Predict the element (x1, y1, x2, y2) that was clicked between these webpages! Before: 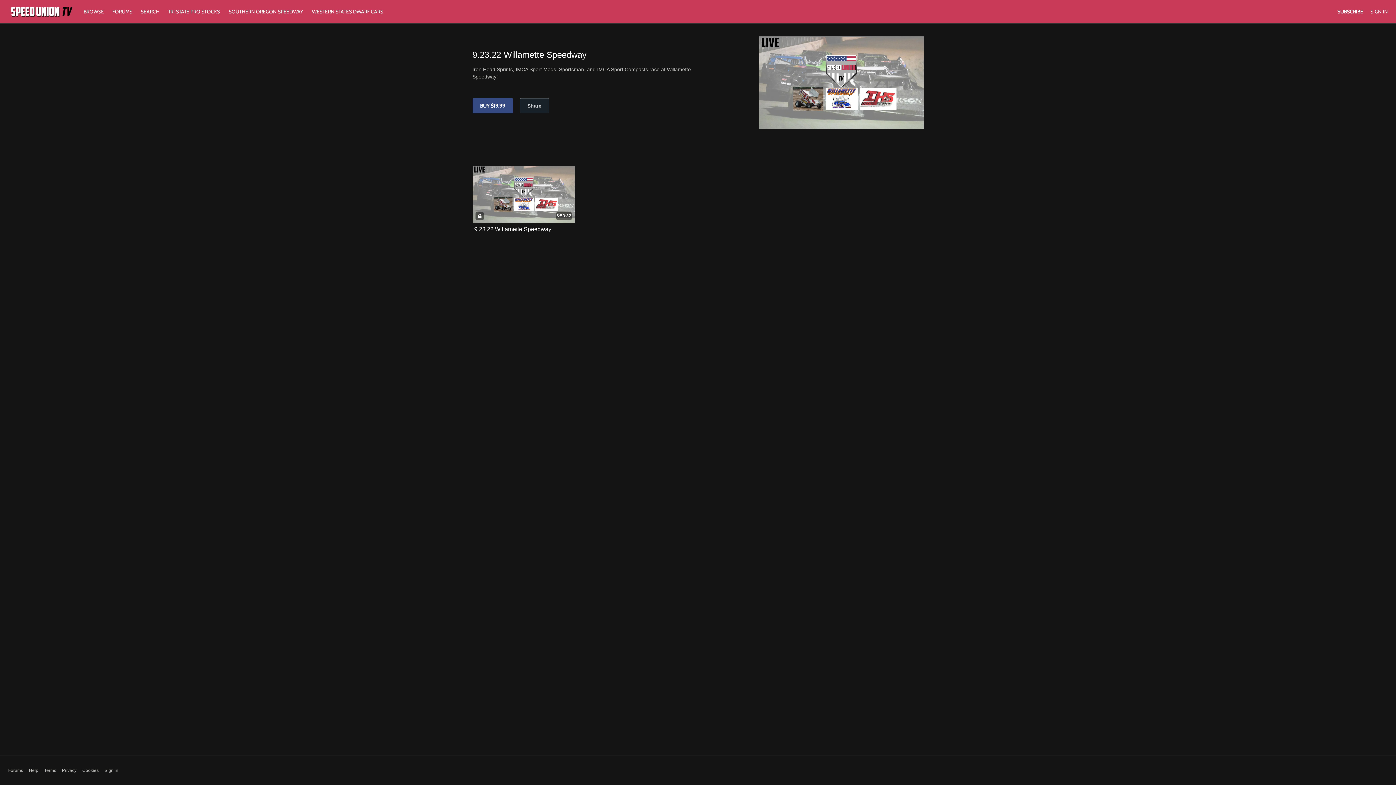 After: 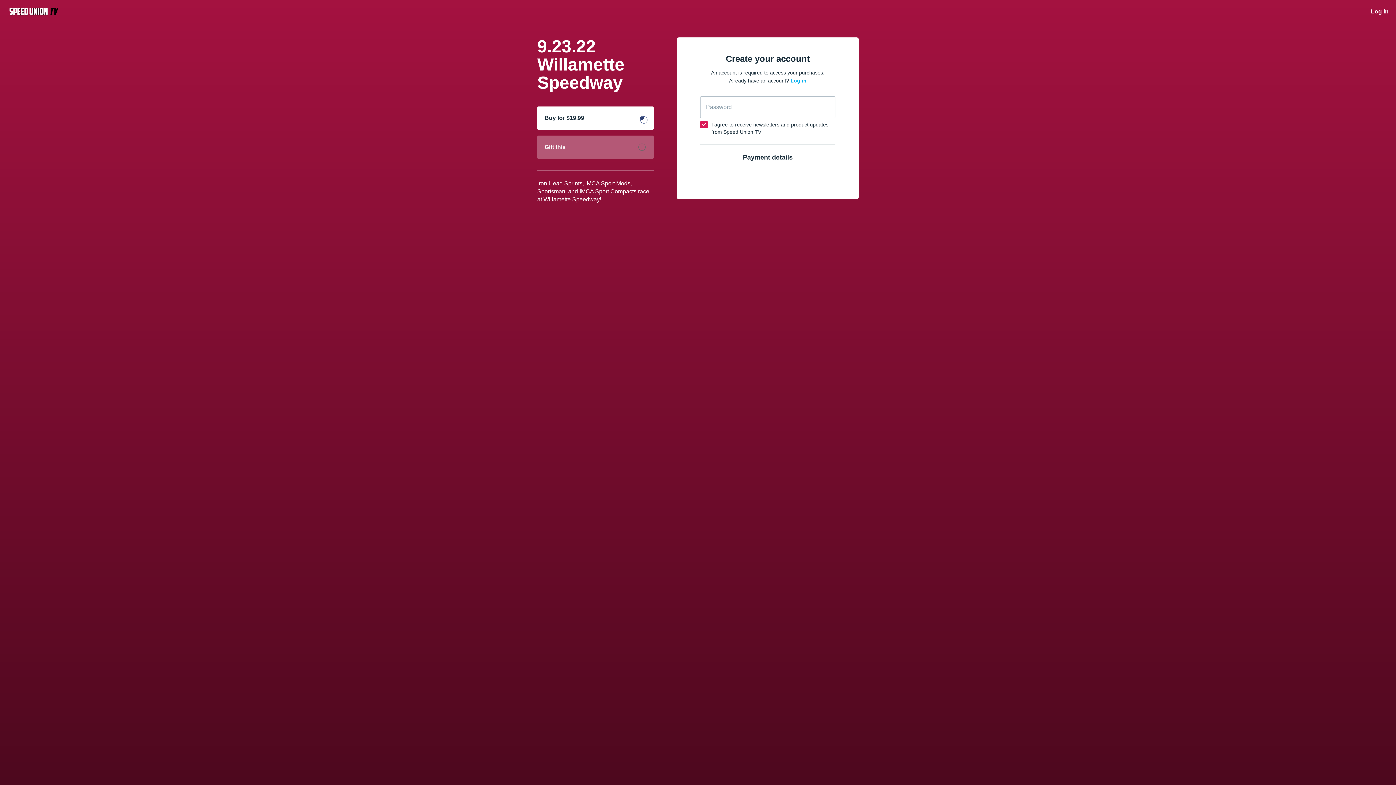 Action: bbox: (472, 98, 512, 113) label: BUY $19.99